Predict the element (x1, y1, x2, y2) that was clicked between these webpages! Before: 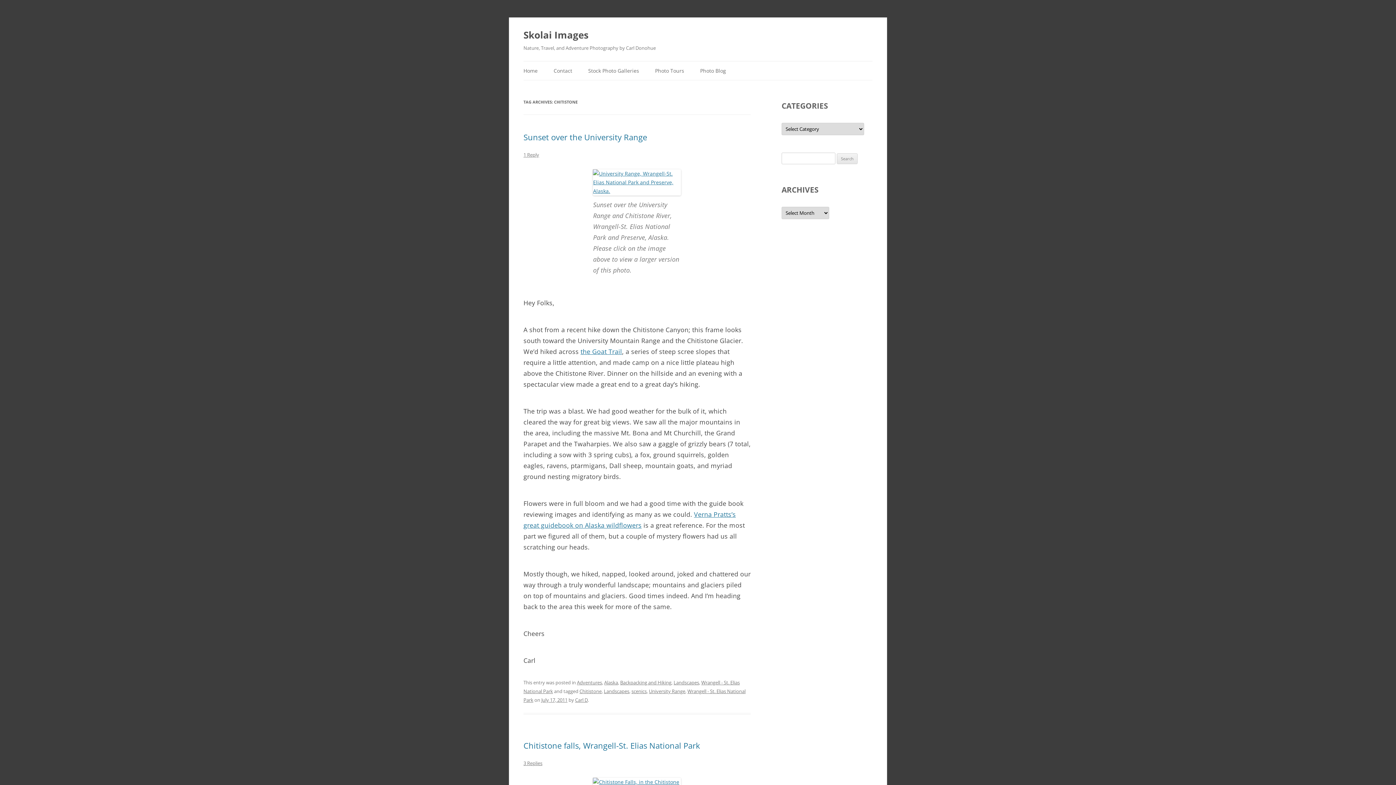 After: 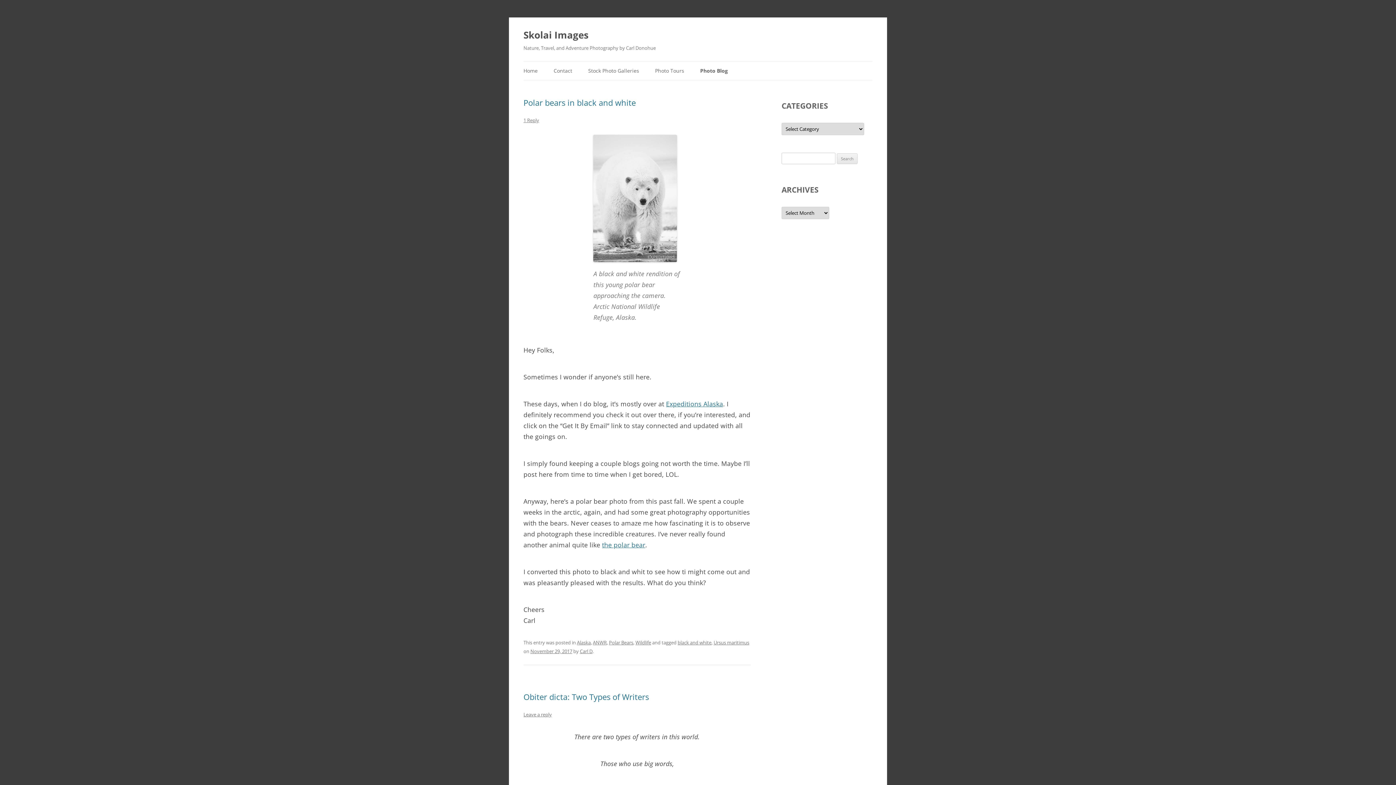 Action: label: Photo Blog bbox: (700, 61, 726, 80)